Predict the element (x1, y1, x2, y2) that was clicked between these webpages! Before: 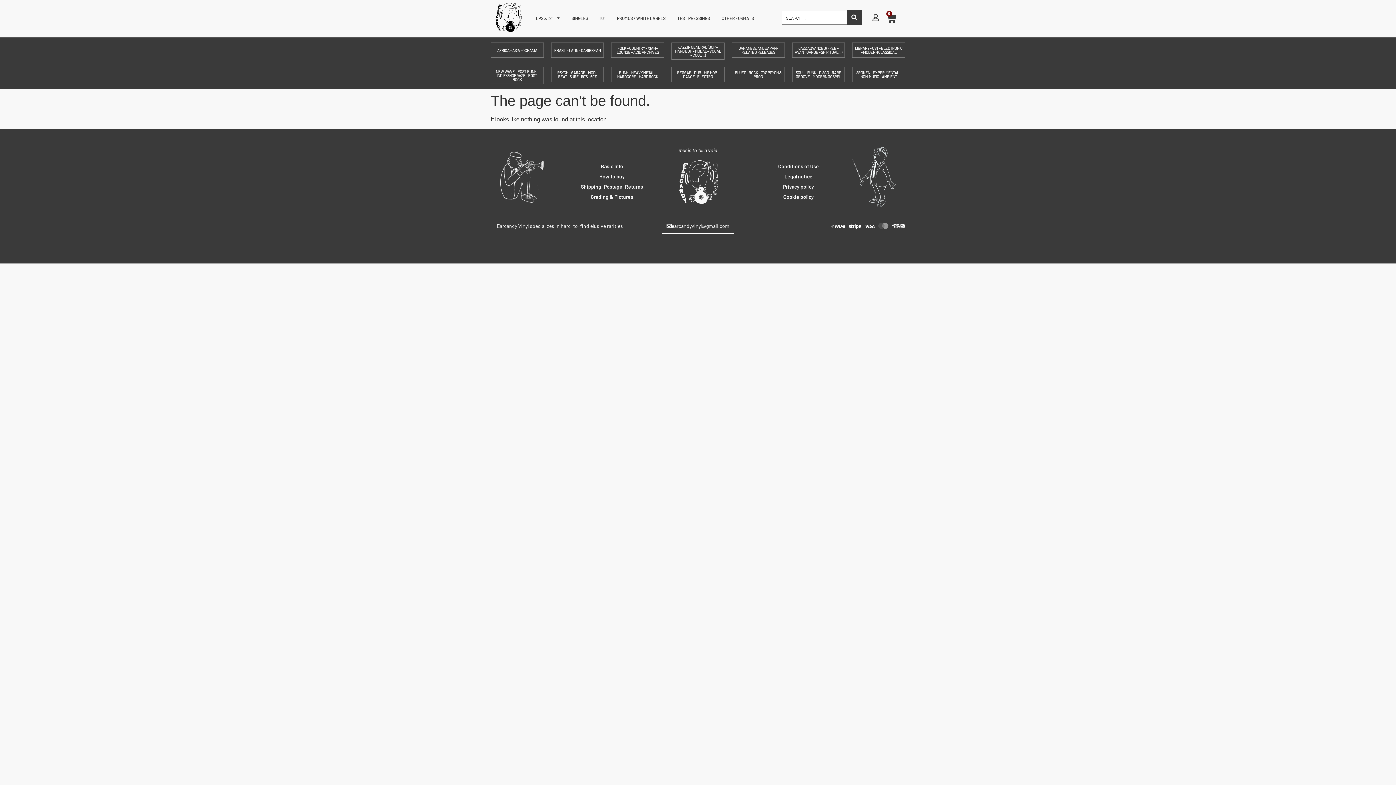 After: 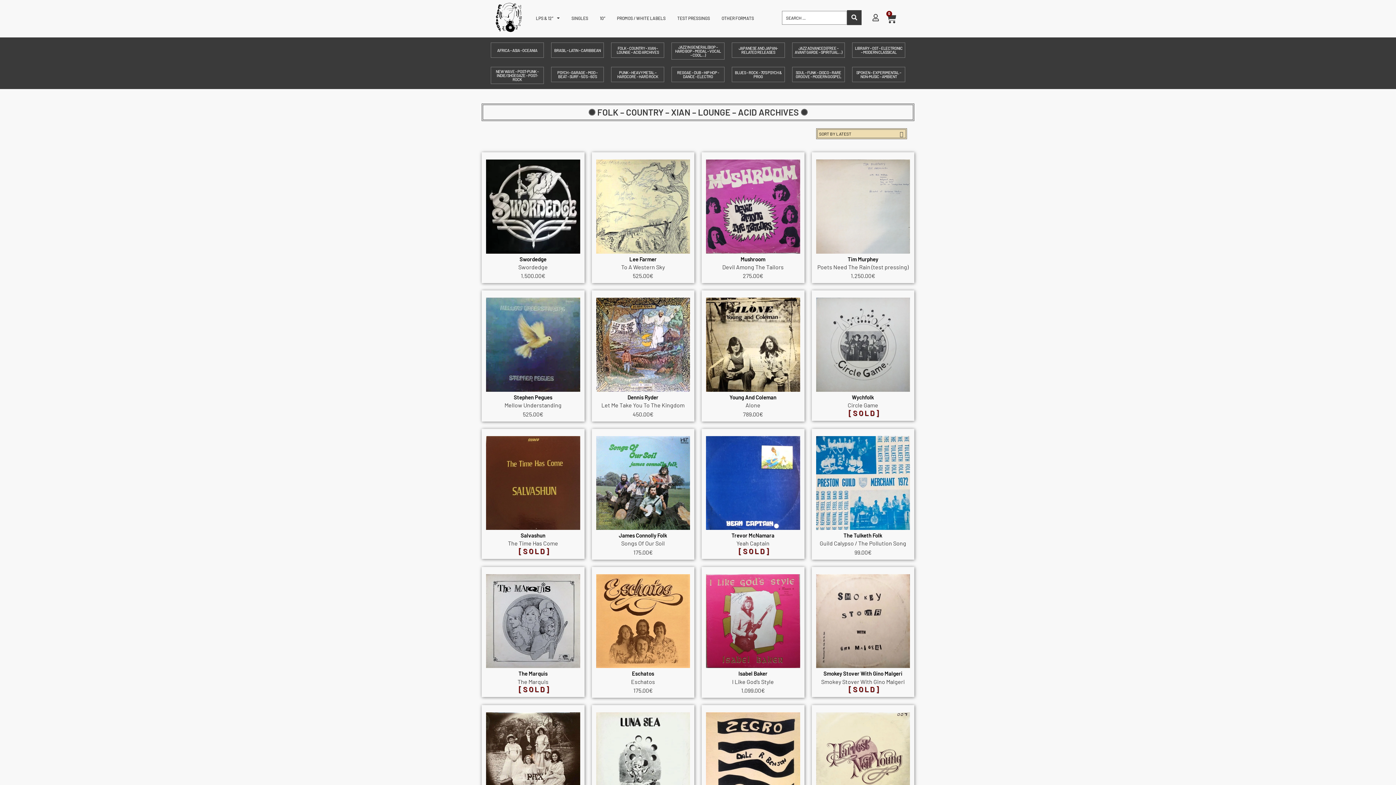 Action: label: FOLK – COUNTRY – XIAN – LOUNGE – ACID ARCHIVES bbox: (616, 45, 659, 54)